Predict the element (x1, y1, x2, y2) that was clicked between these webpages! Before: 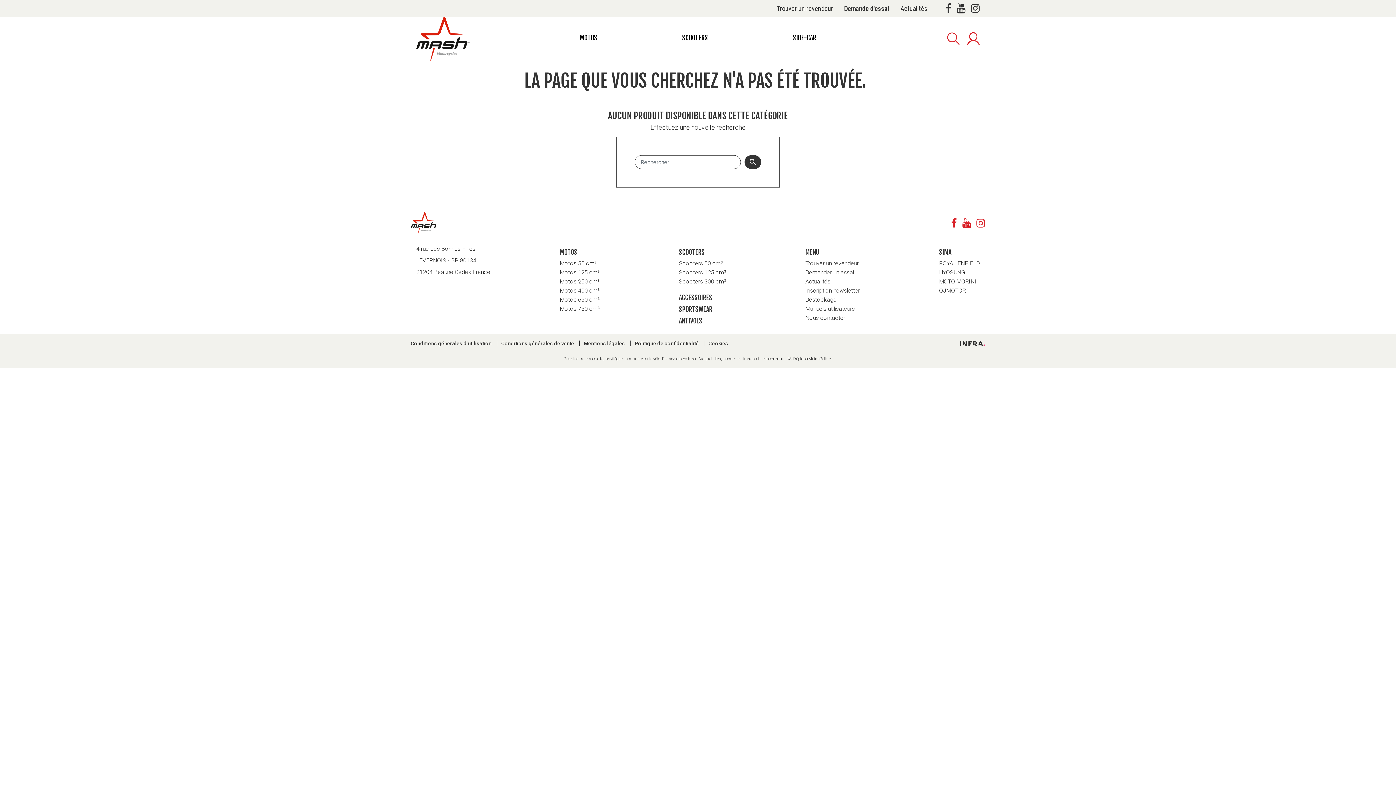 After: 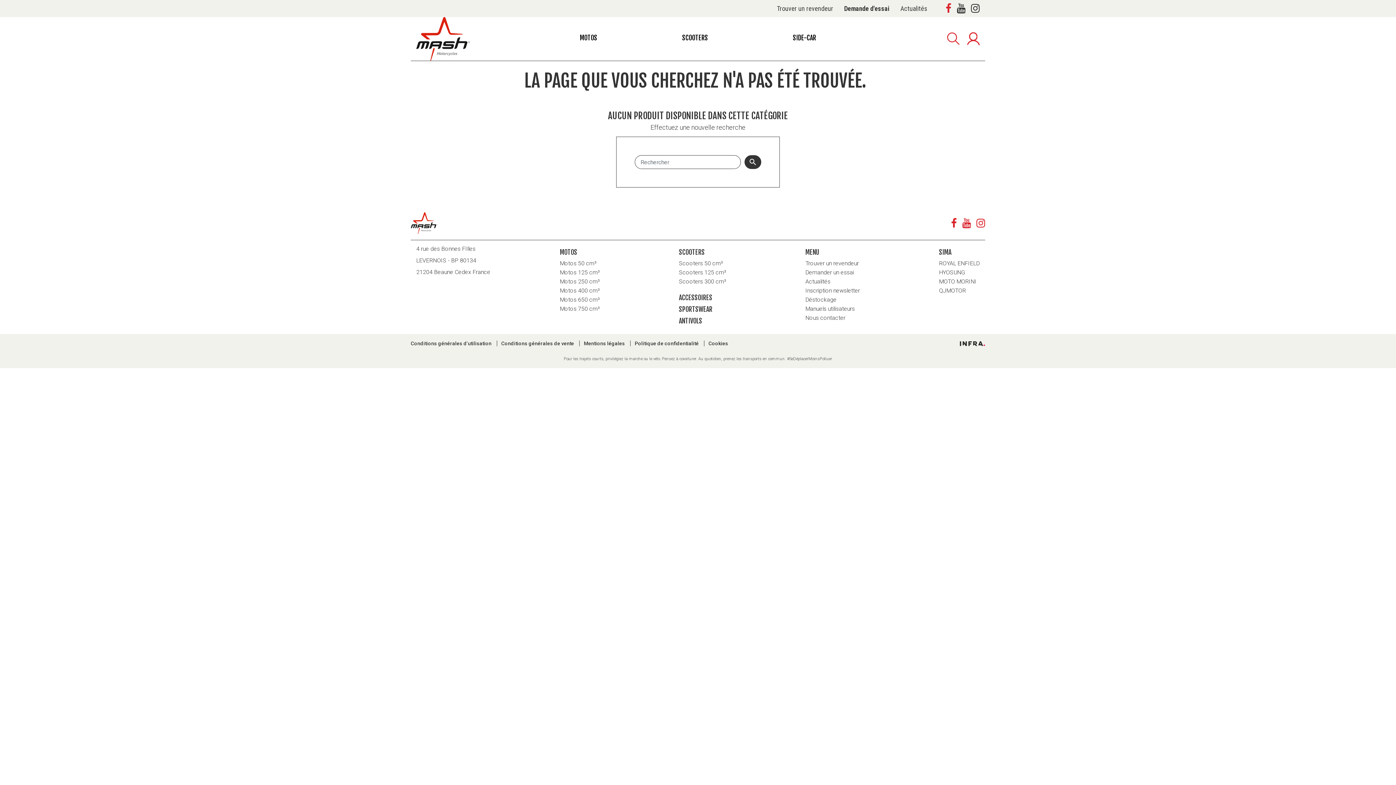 Action: bbox: (945, 5, 951, 13)